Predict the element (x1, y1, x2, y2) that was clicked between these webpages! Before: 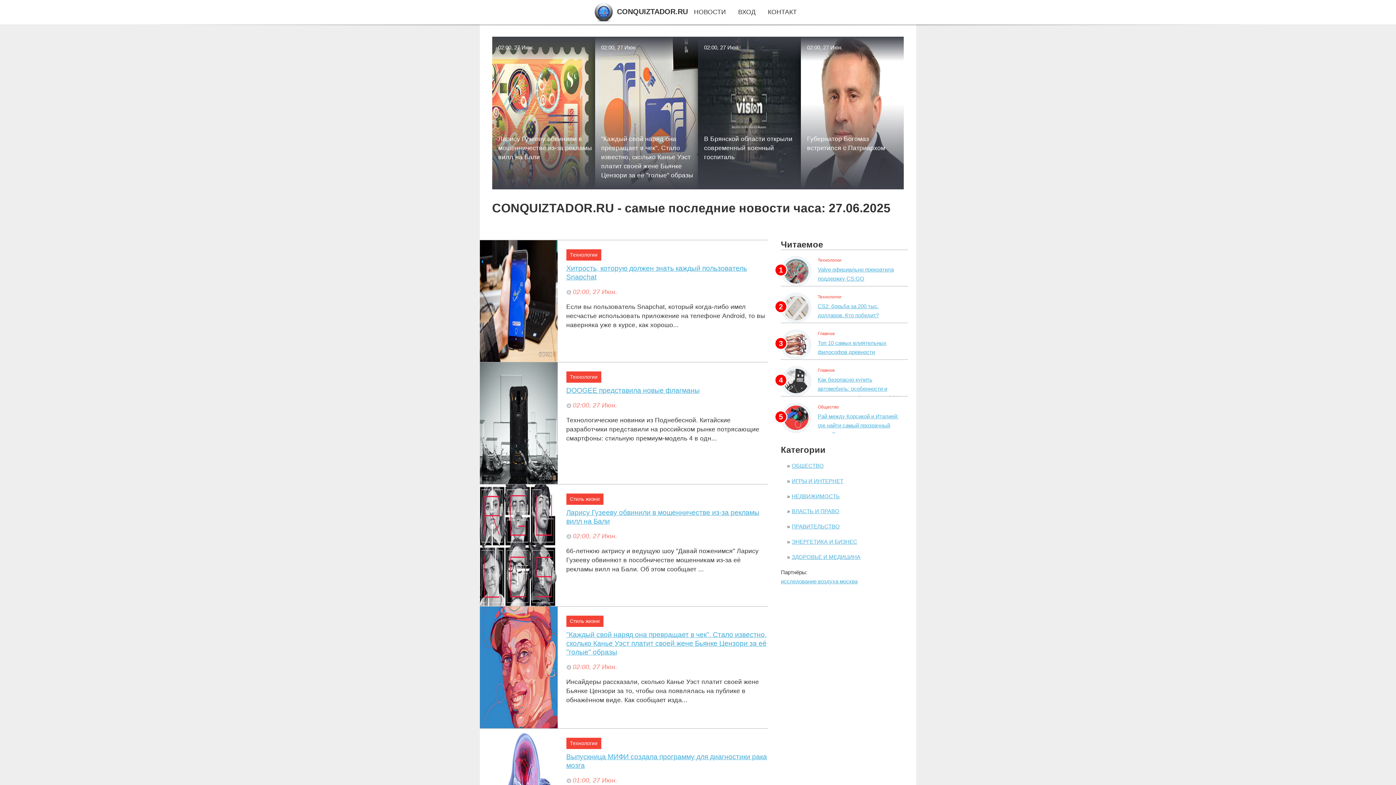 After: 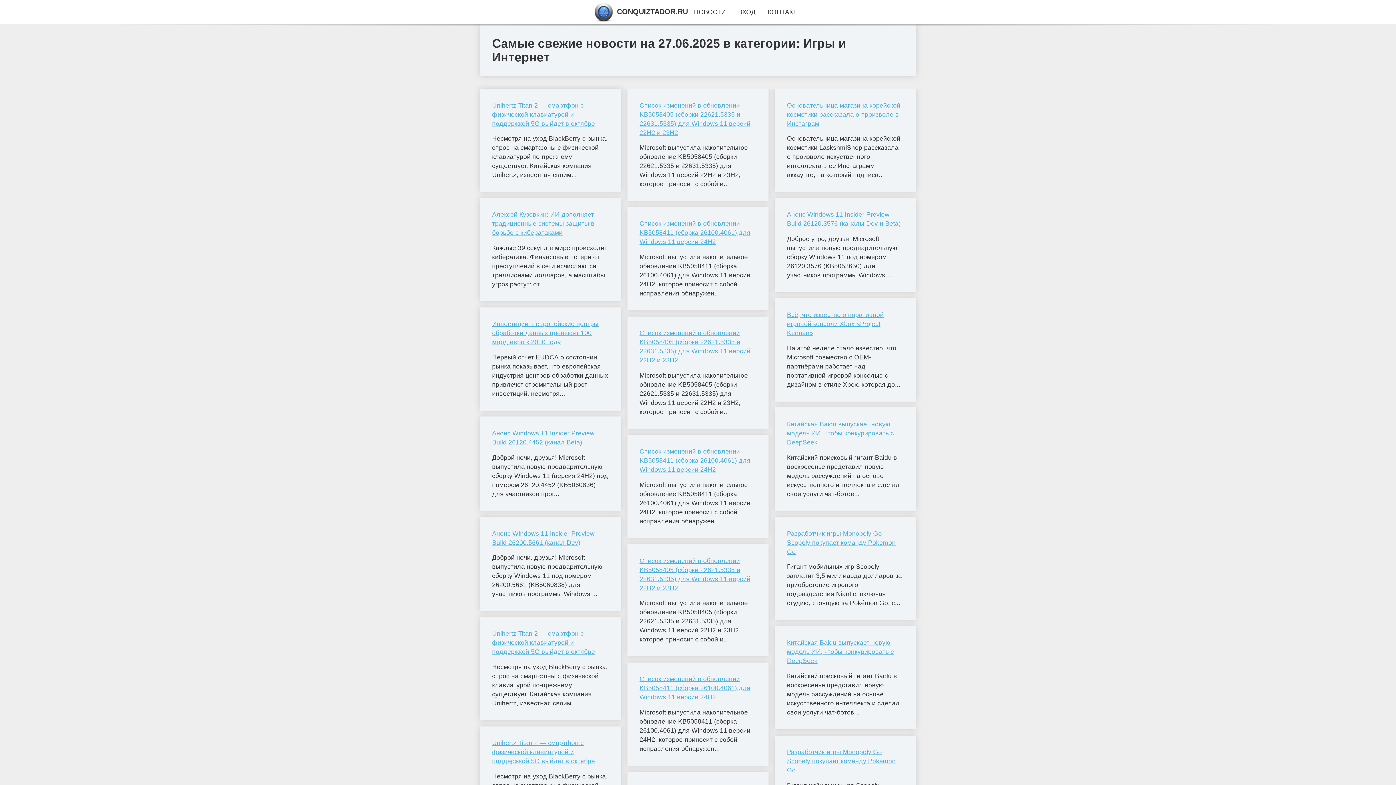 Action: label: ИГРЫ И ИНТЕРНЕТ bbox: (791, 478, 843, 484)